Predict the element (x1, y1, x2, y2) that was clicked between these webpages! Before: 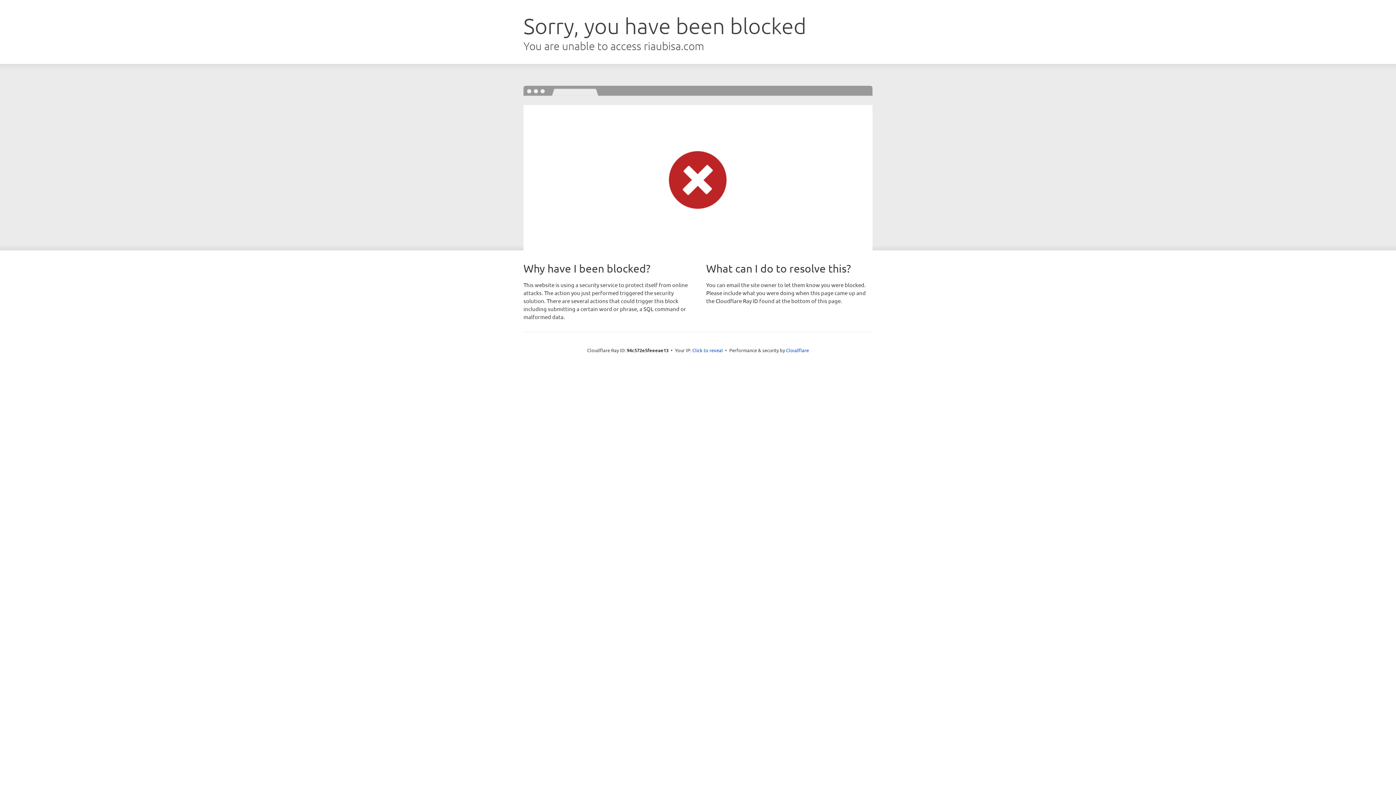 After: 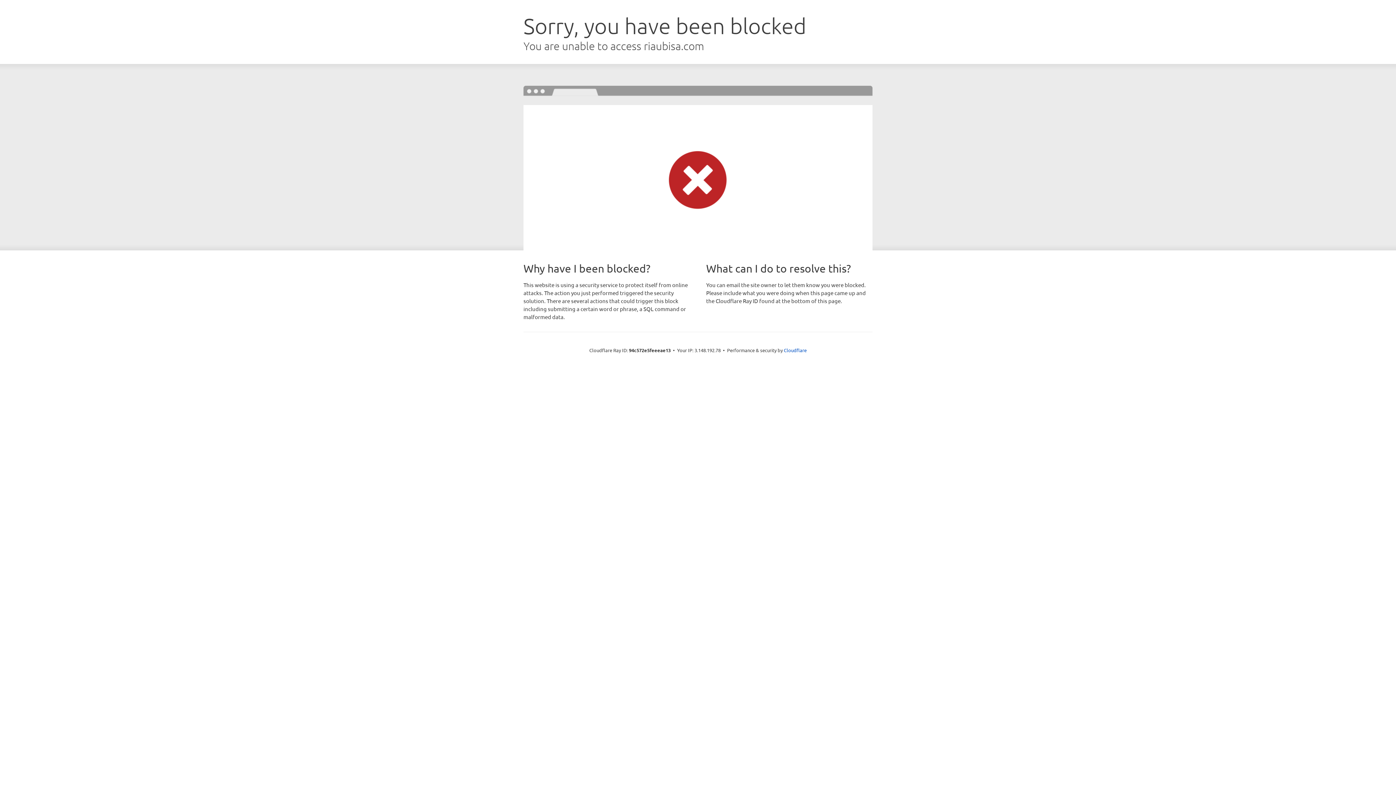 Action: label: Click to reveal bbox: (692, 346, 723, 353)